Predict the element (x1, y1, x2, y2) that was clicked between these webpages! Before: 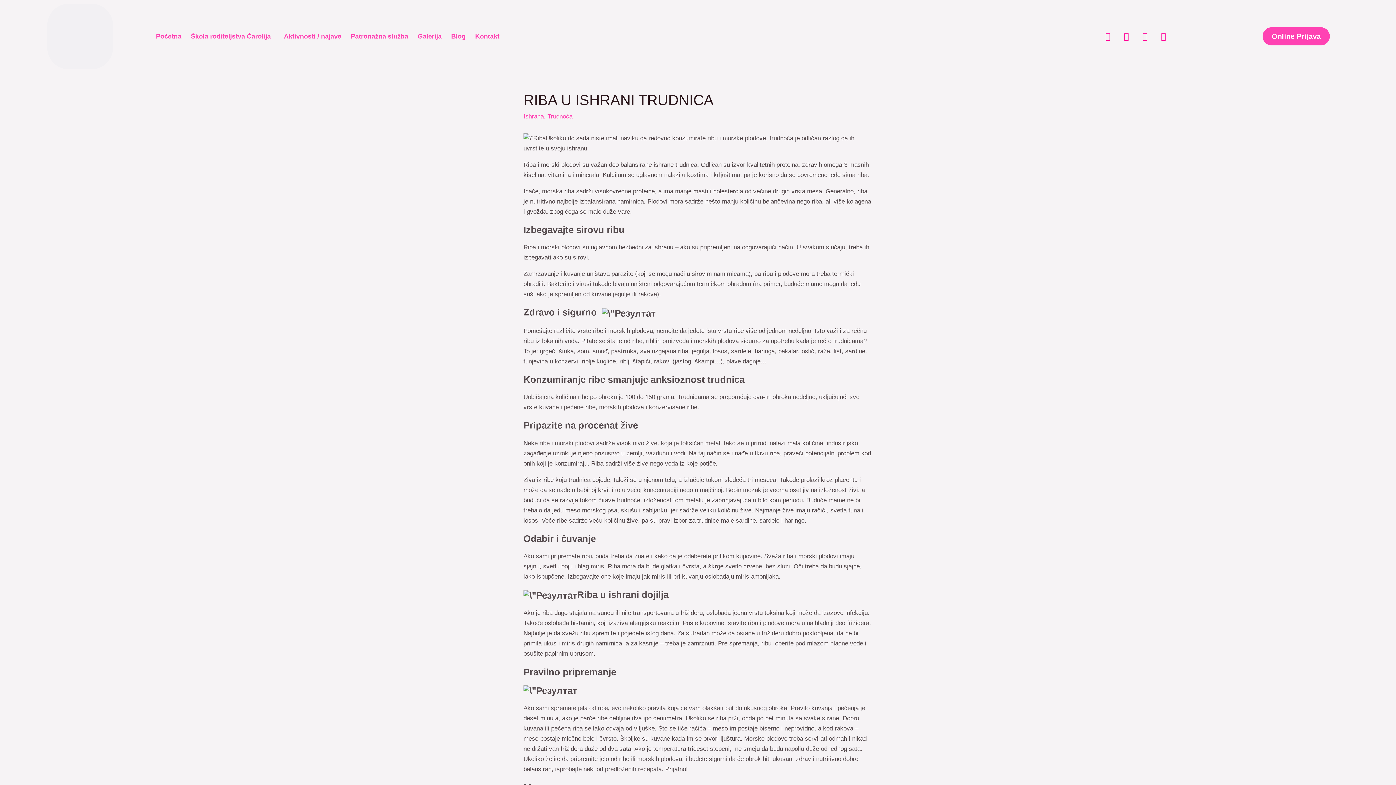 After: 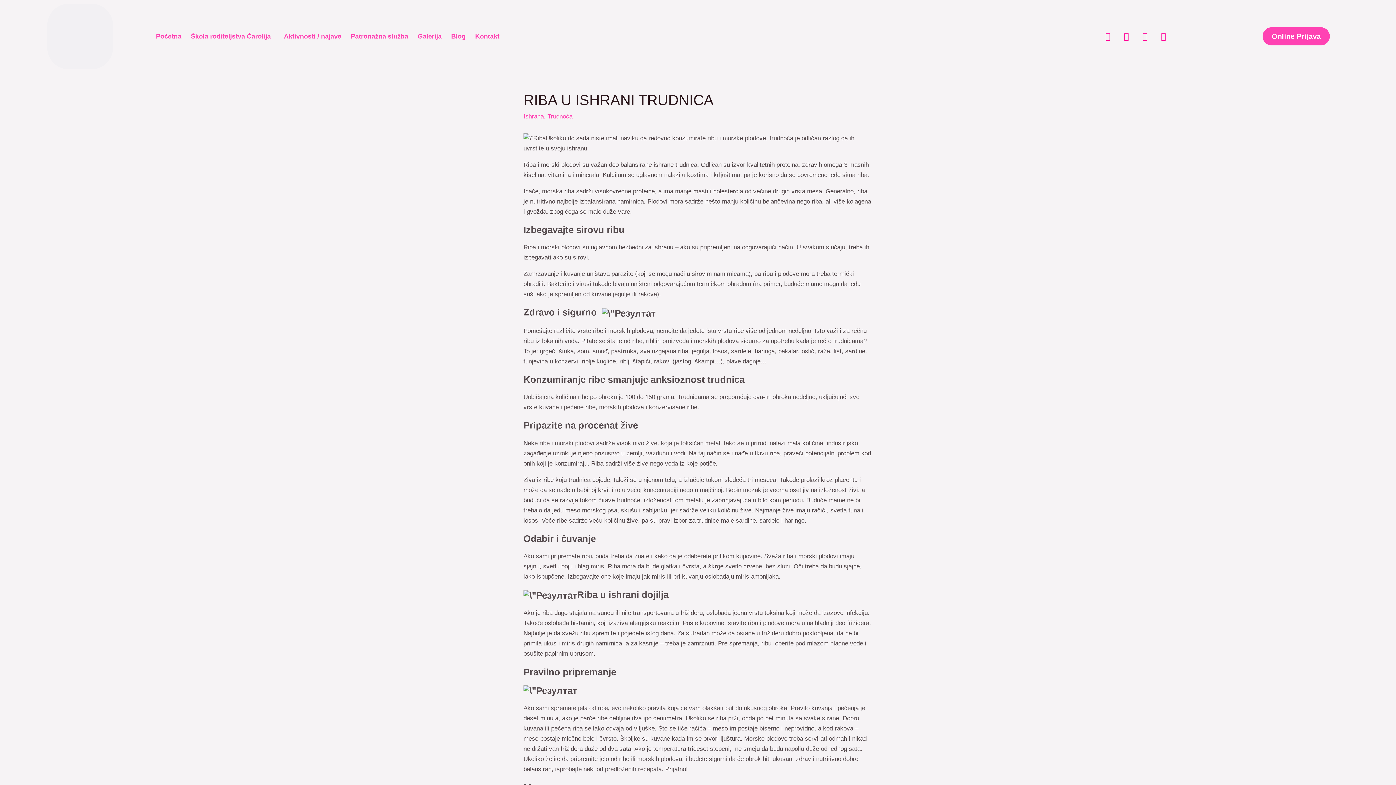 Action: bbox: (1099, 28, 1116, 44) label: Facebook